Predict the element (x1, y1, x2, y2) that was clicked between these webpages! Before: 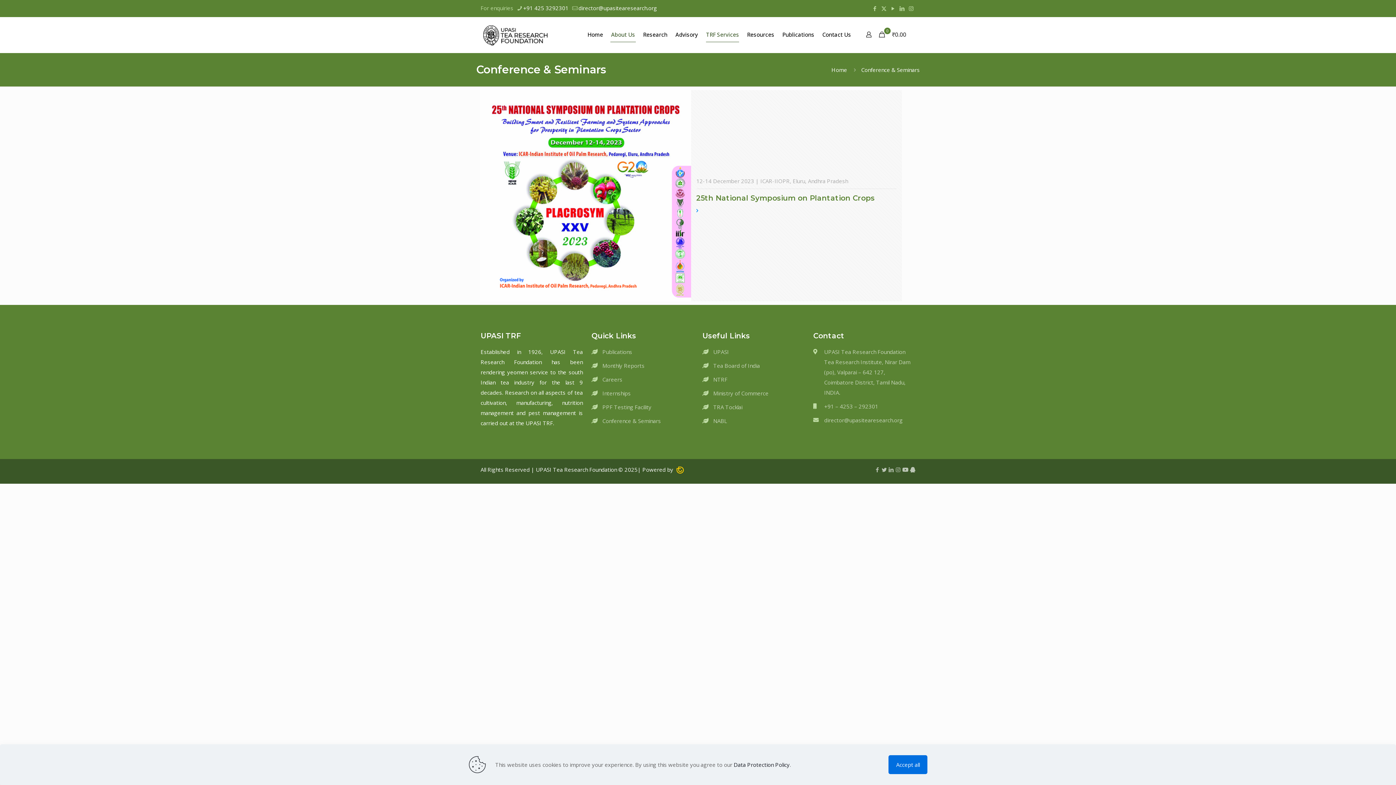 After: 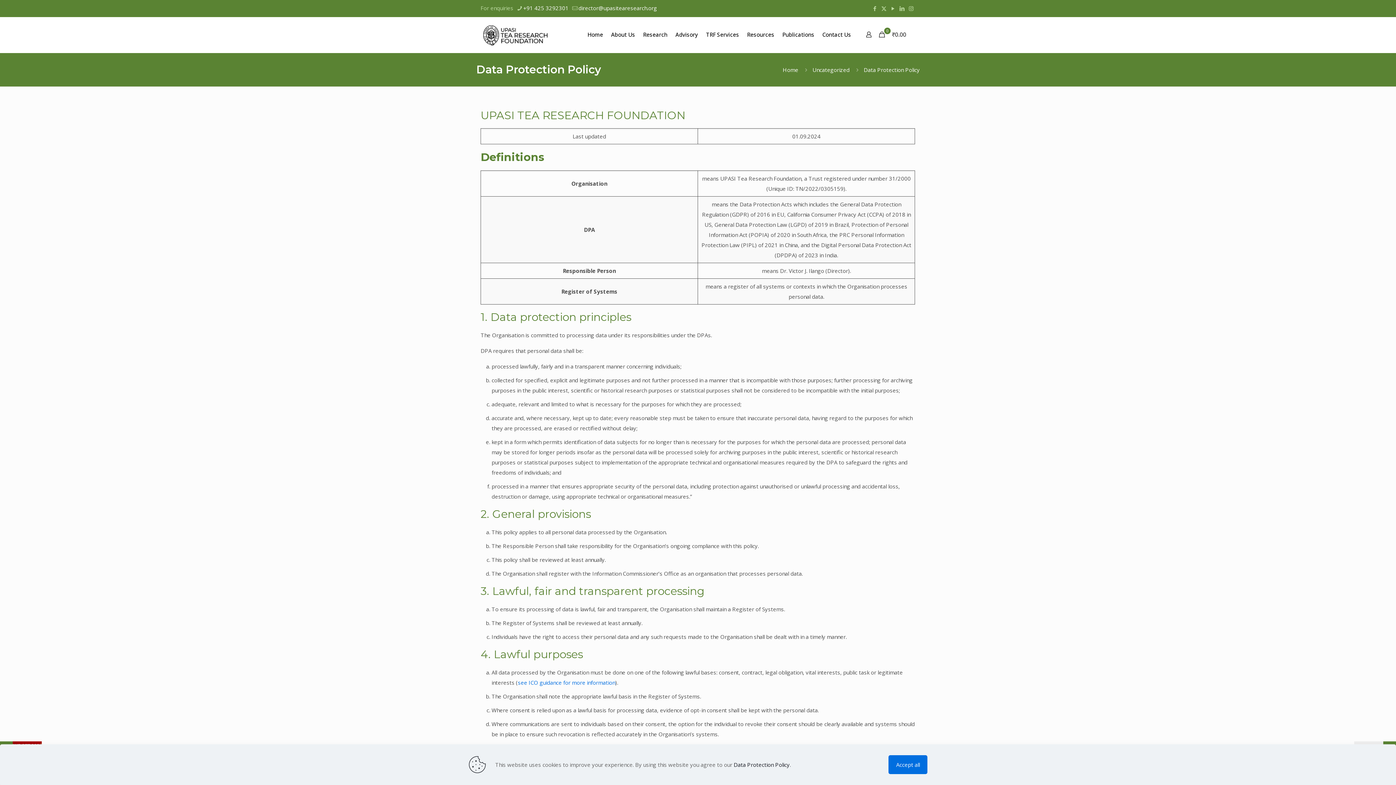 Action: label: Data Protection Policy bbox: (733, 761, 789, 768)